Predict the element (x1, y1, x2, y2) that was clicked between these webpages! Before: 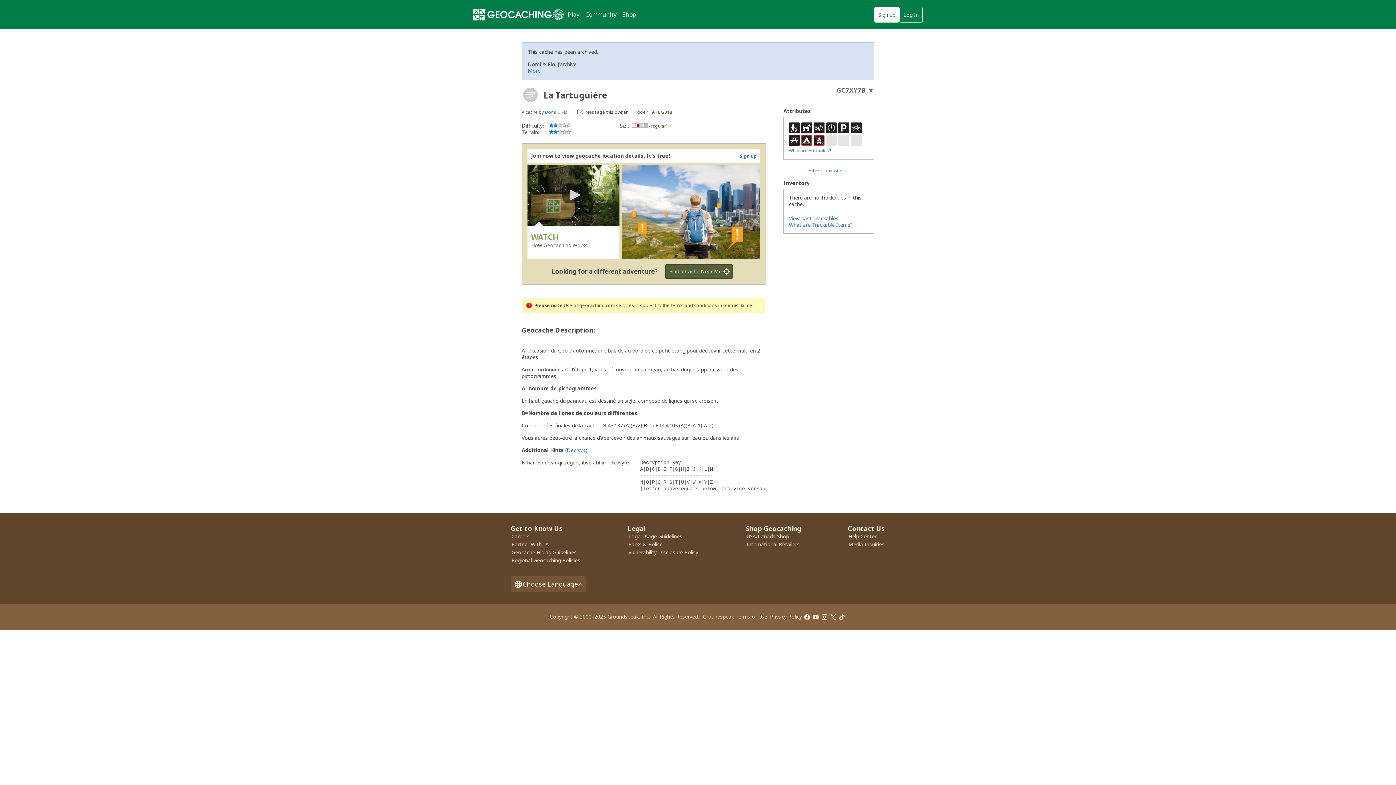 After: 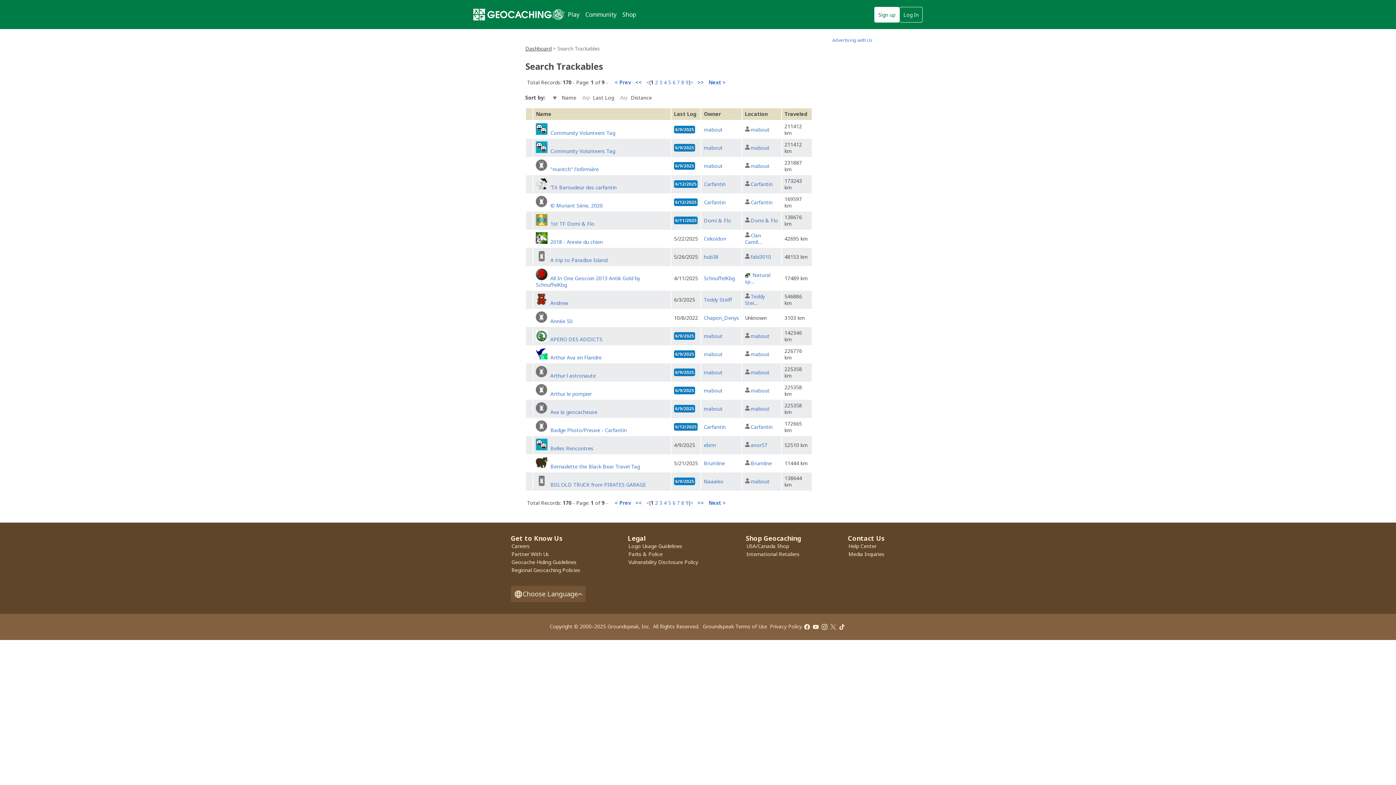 Action: label: View past Trackables bbox: (789, 214, 838, 221)